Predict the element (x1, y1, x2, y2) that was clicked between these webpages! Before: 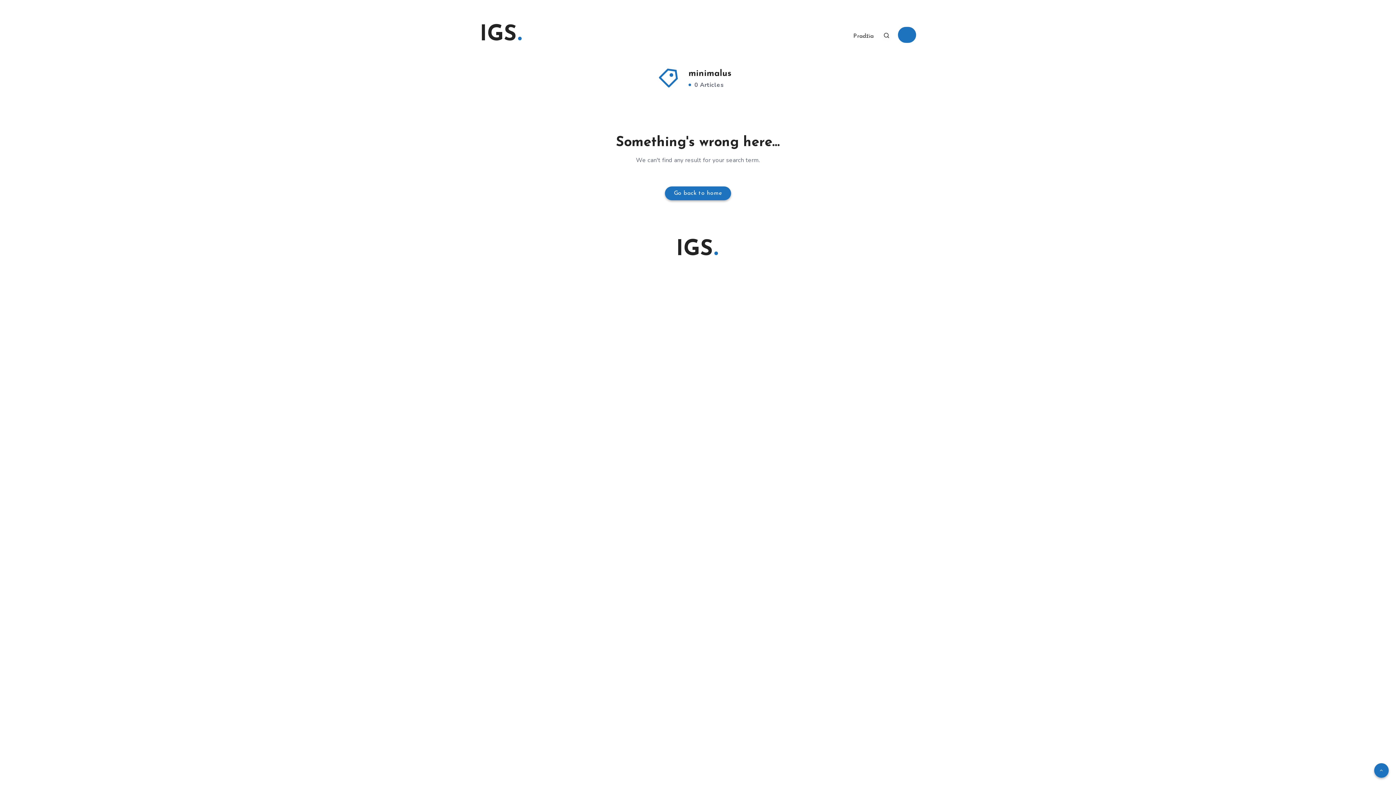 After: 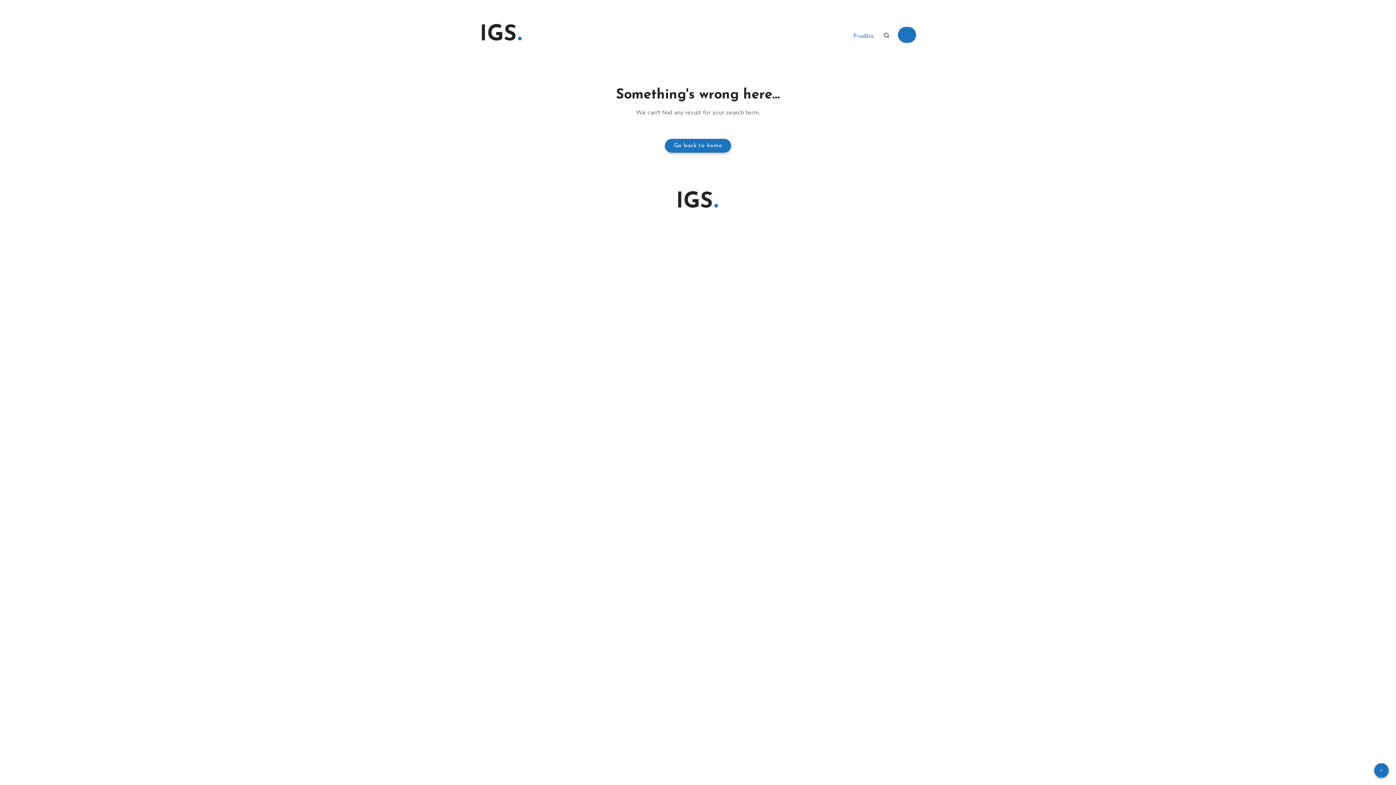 Action: label: IGS bbox: (676, 236, 720, 262)